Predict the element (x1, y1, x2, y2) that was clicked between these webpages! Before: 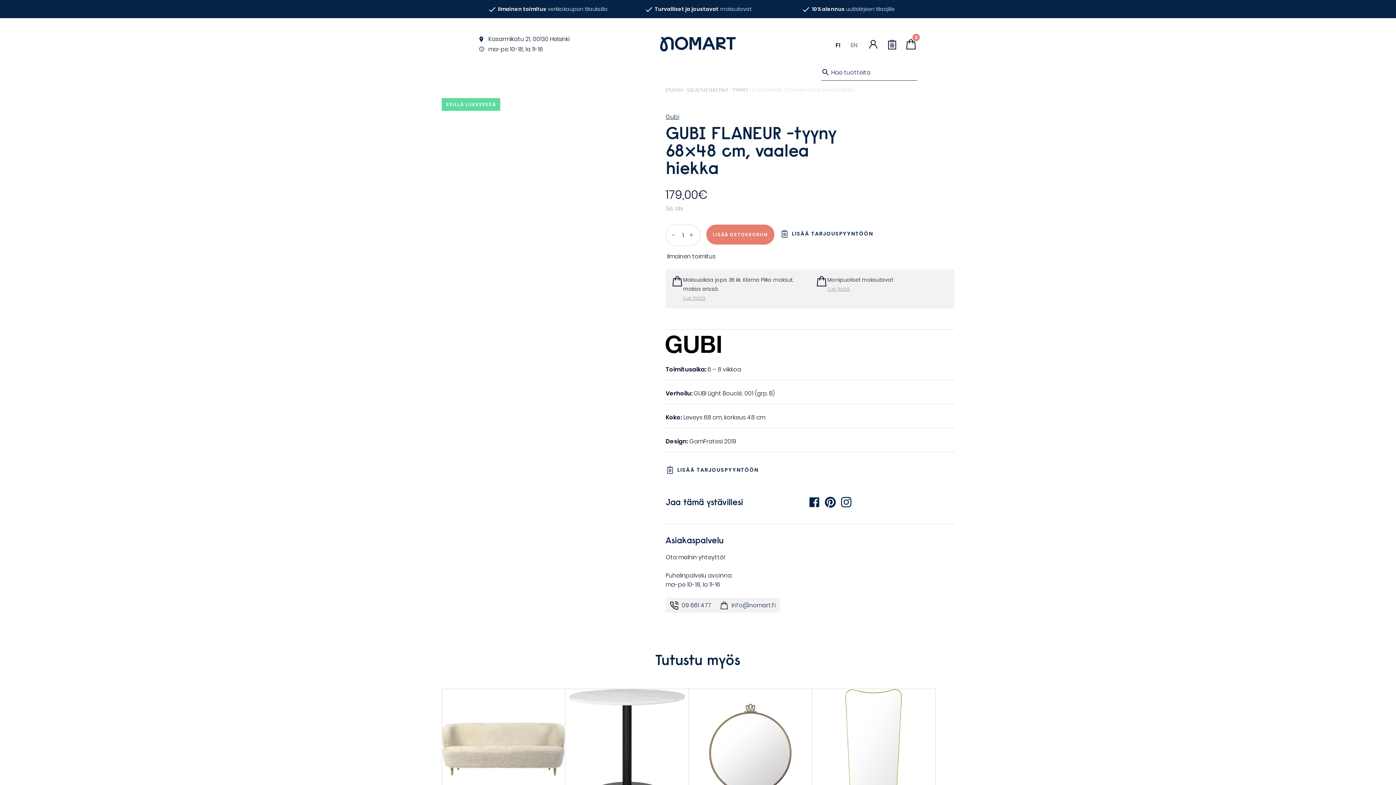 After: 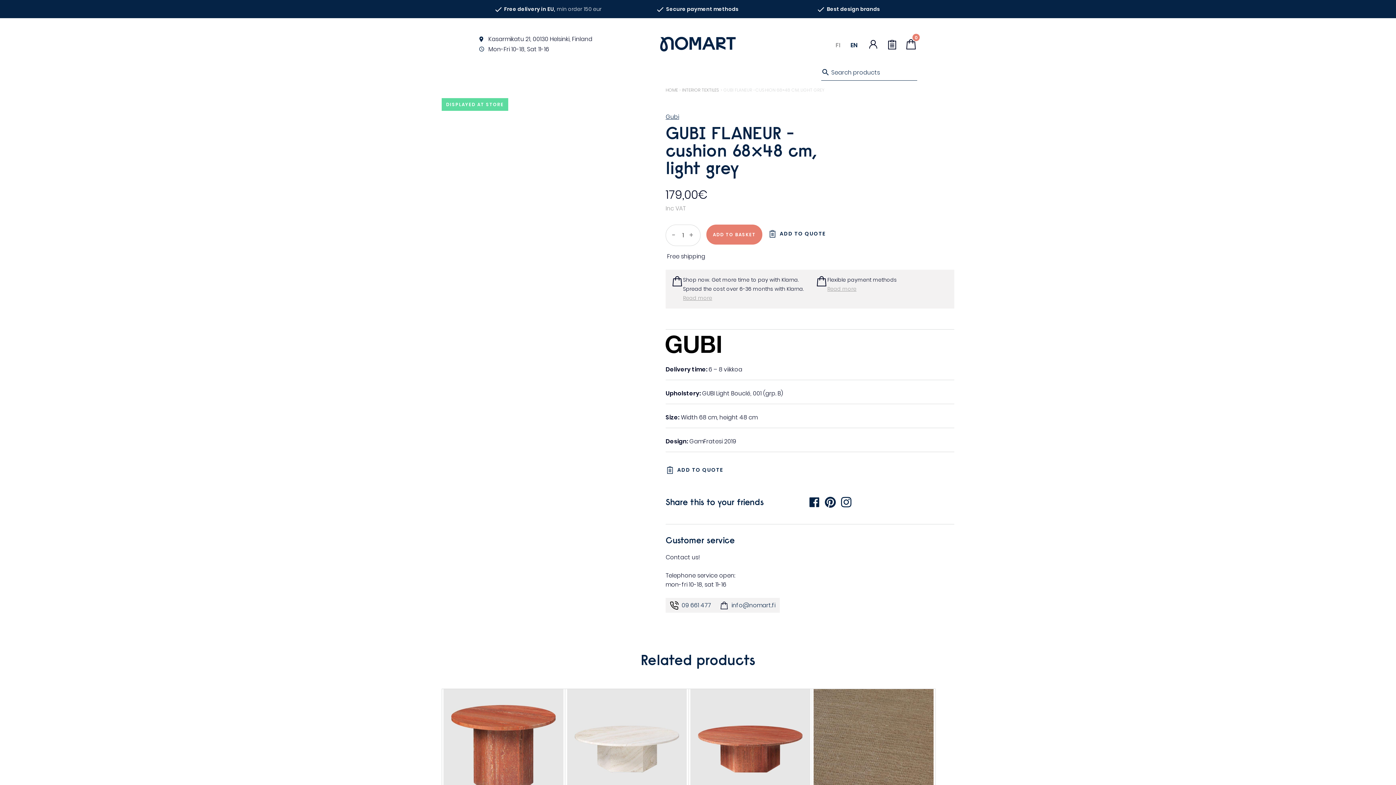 Action: bbox: (847, 41, 860, 49) label: EN